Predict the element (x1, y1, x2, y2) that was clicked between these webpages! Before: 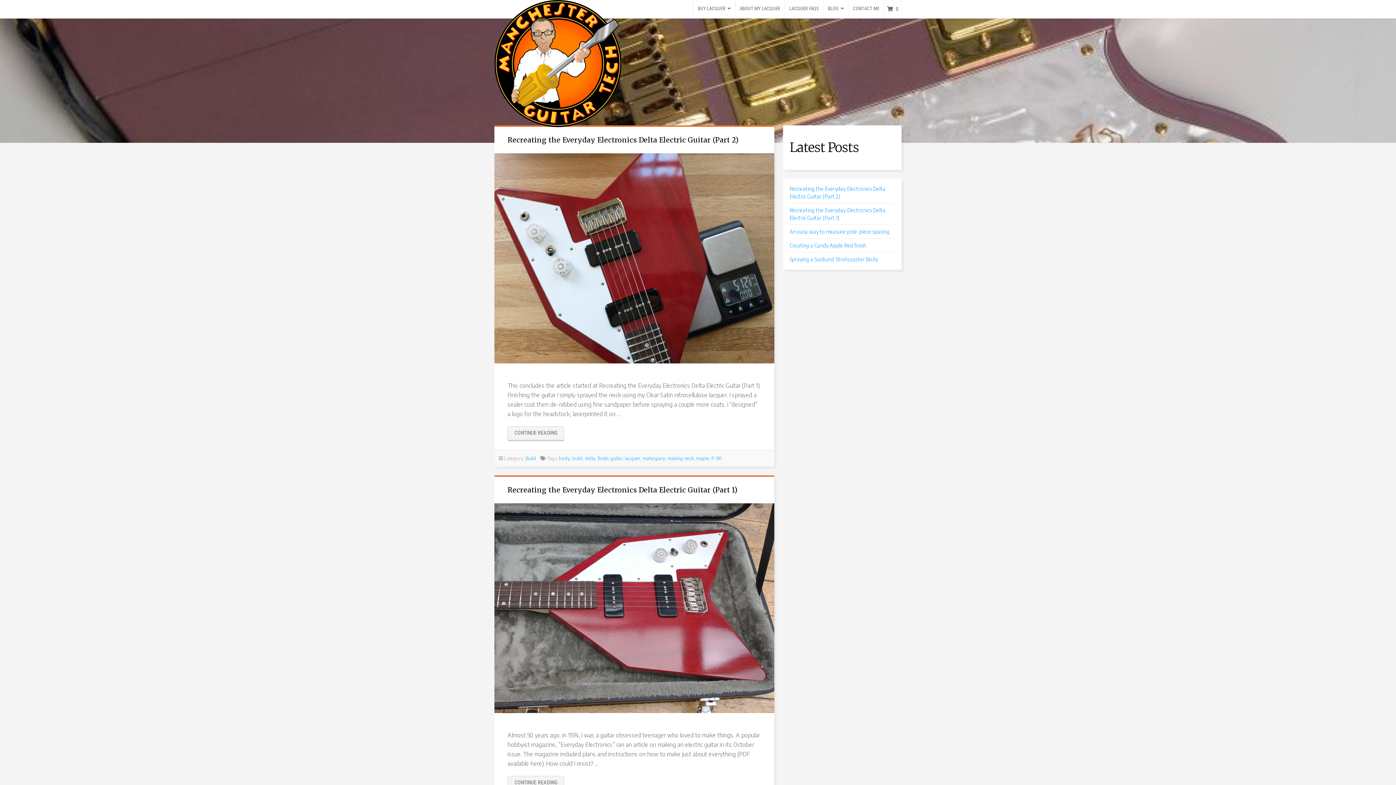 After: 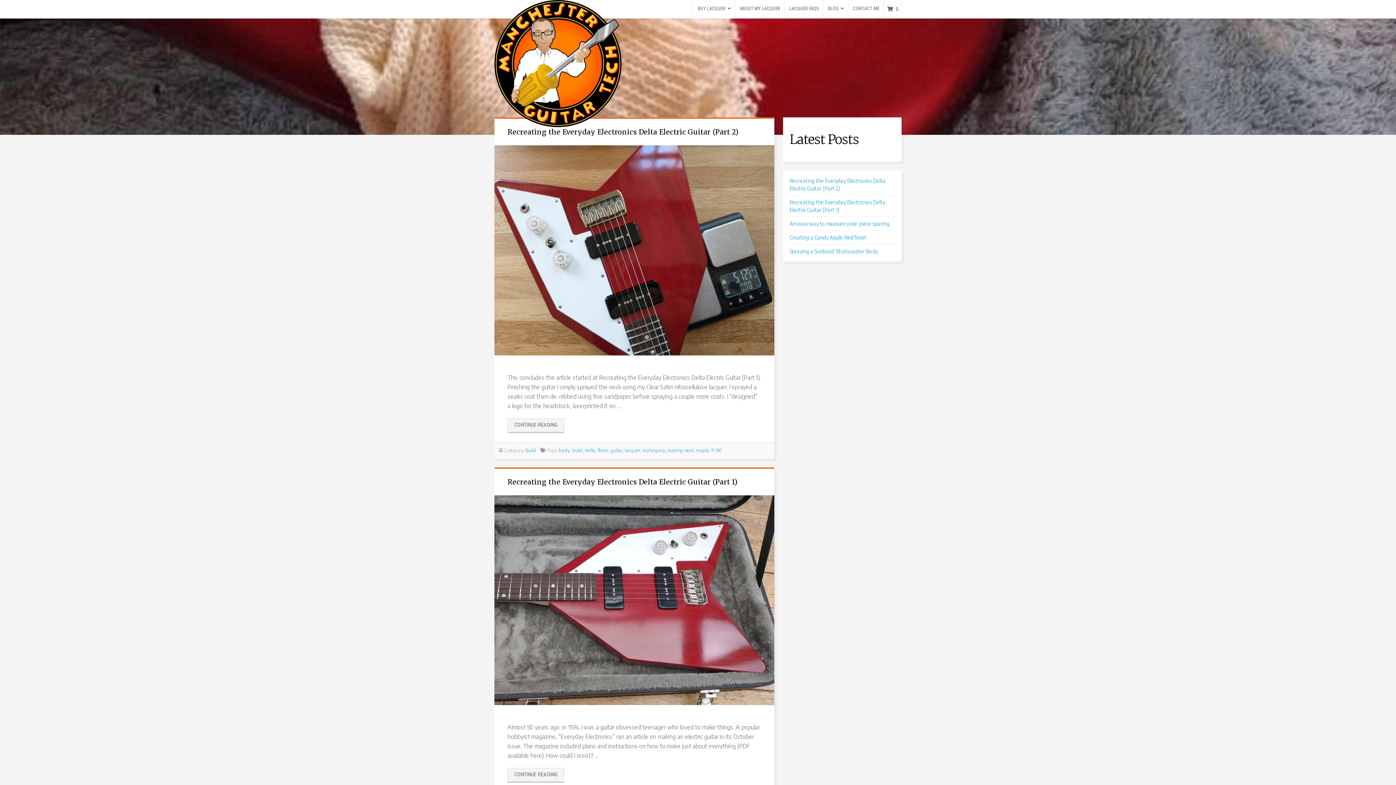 Action: bbox: (610, 455, 622, 461) label: guitar